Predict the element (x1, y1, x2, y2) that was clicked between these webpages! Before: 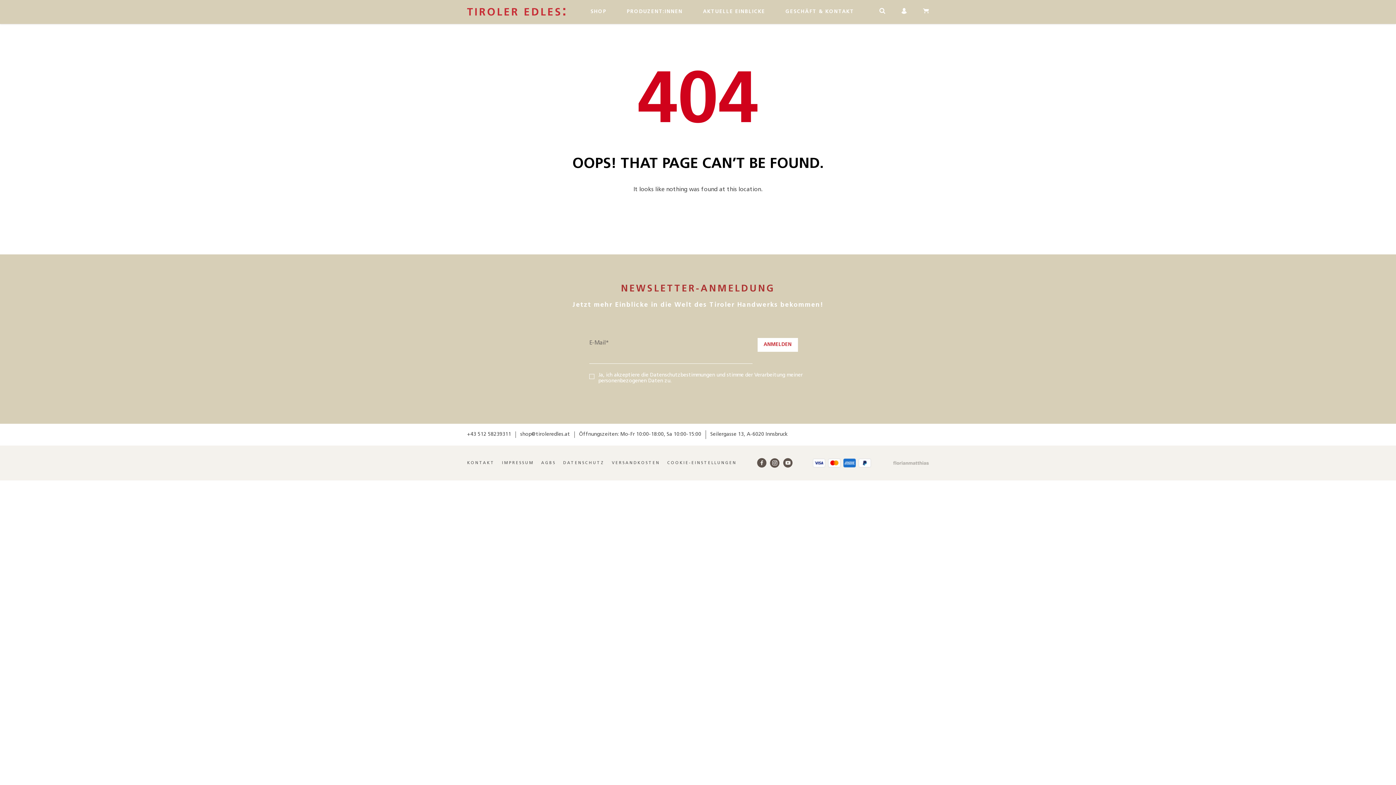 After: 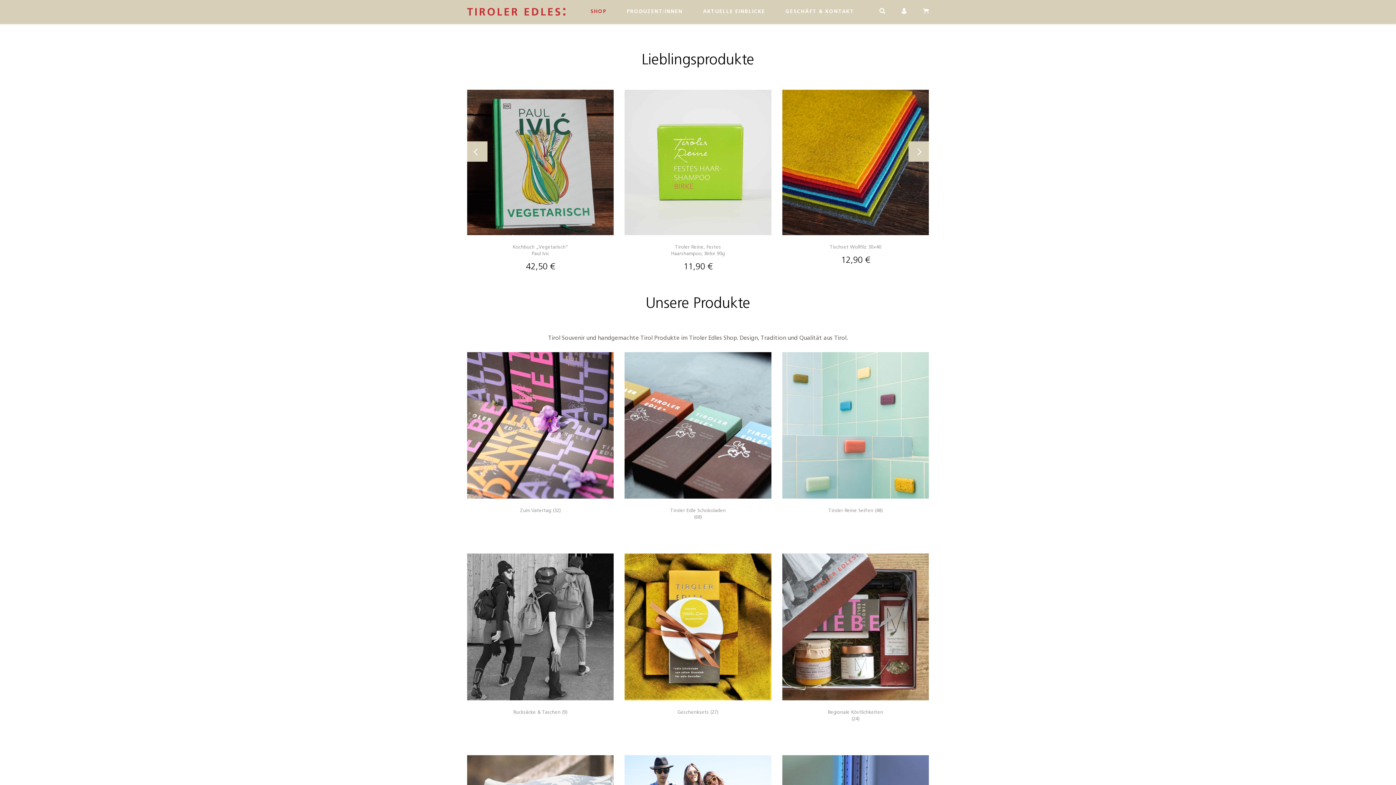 Action: bbox: (590, 0, 606, 24) label: SHOP